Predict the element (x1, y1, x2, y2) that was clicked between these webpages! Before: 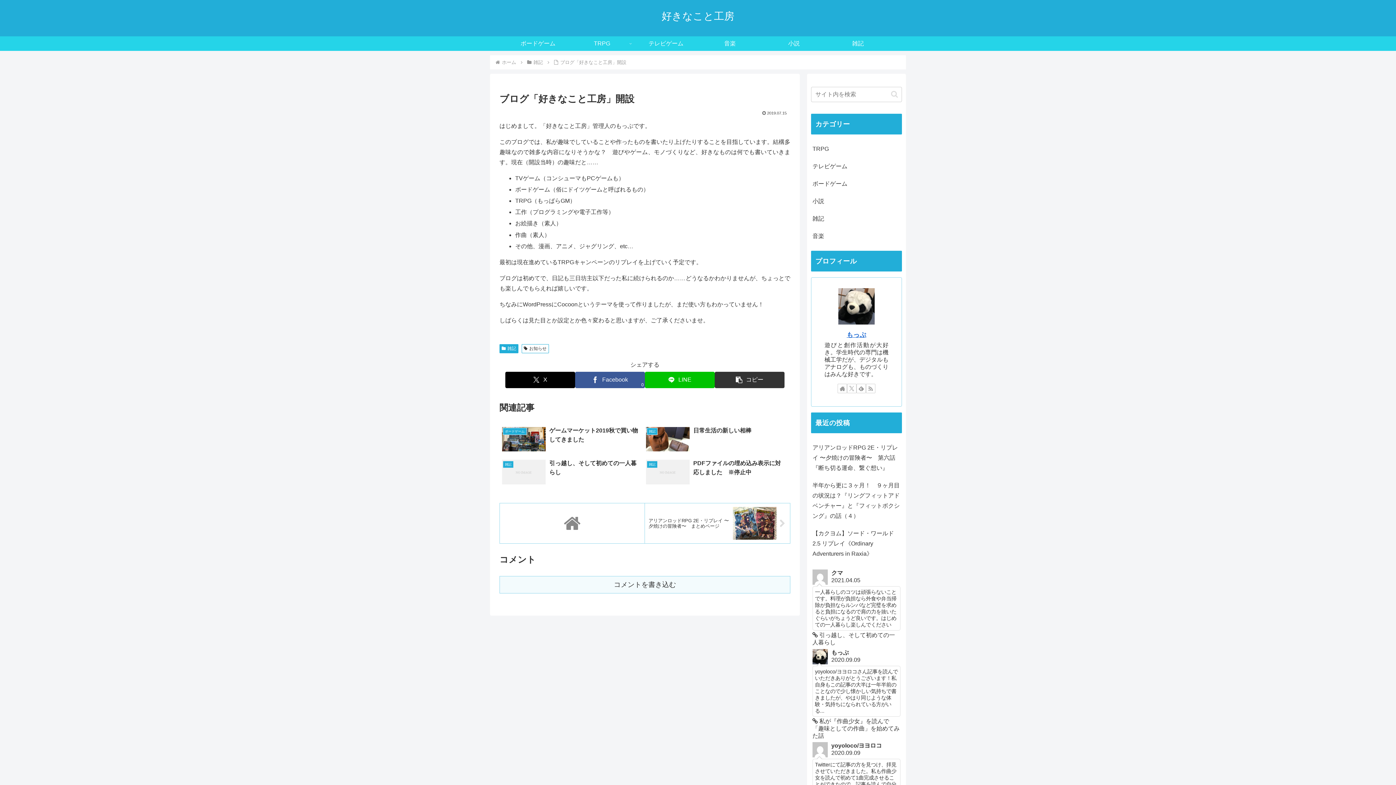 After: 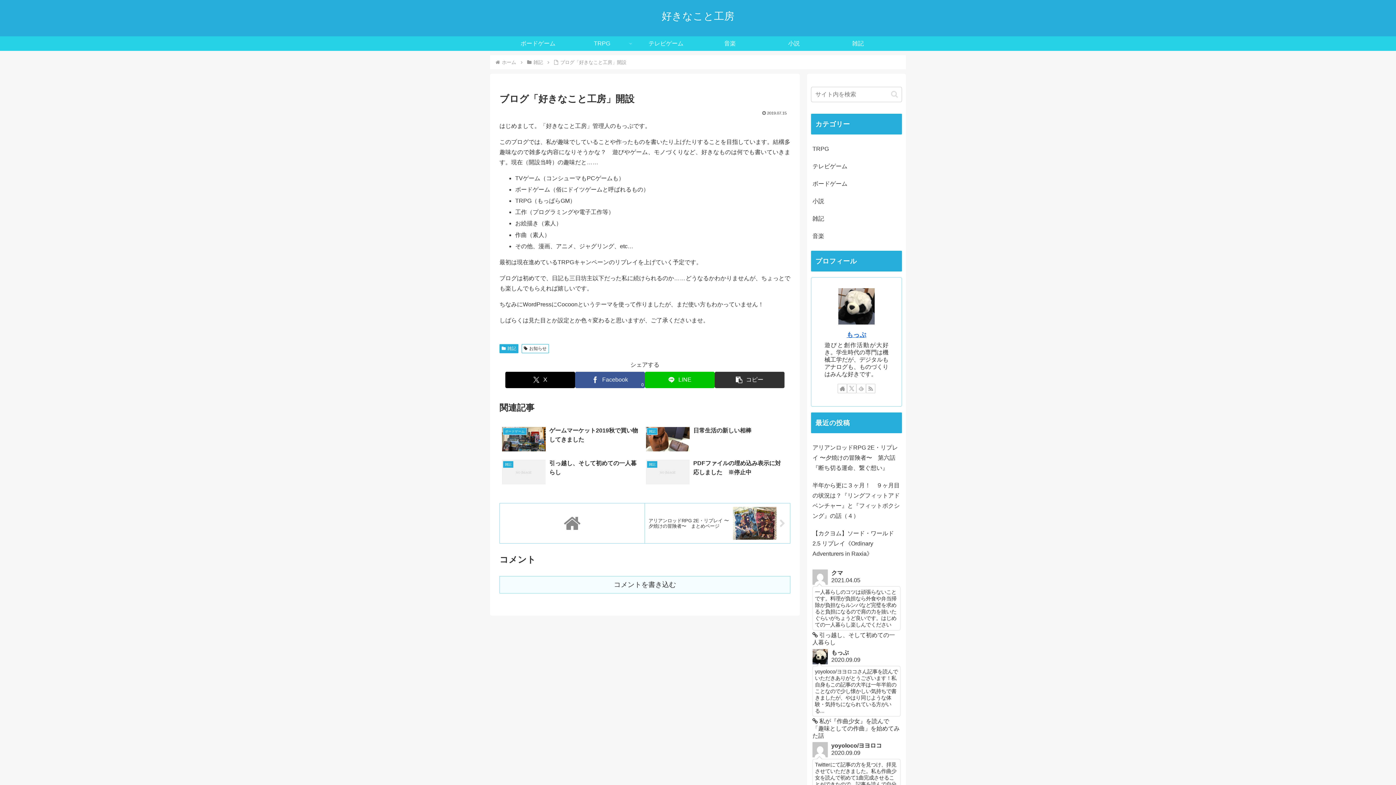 Action: bbox: (856, 383, 866, 393) label: feedlyで更新情報を購読